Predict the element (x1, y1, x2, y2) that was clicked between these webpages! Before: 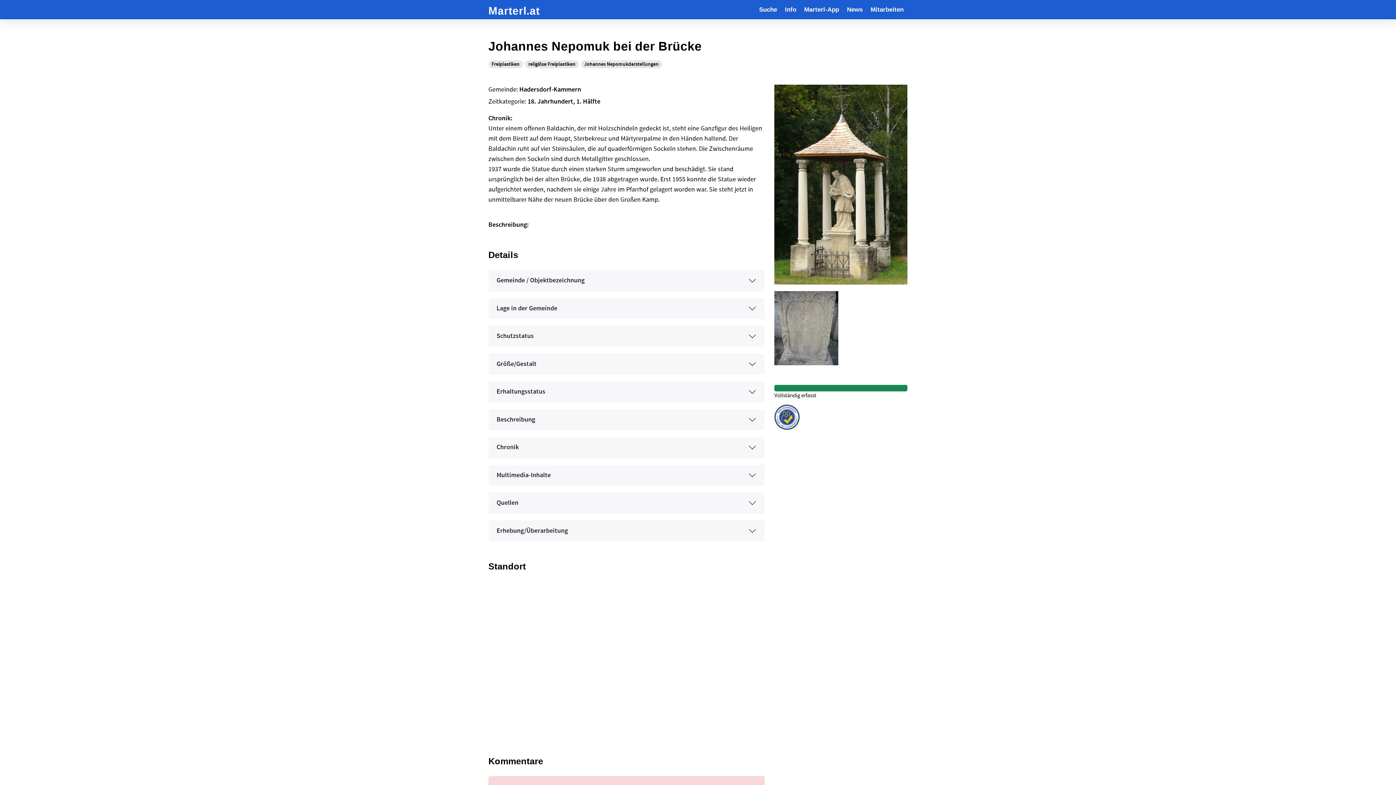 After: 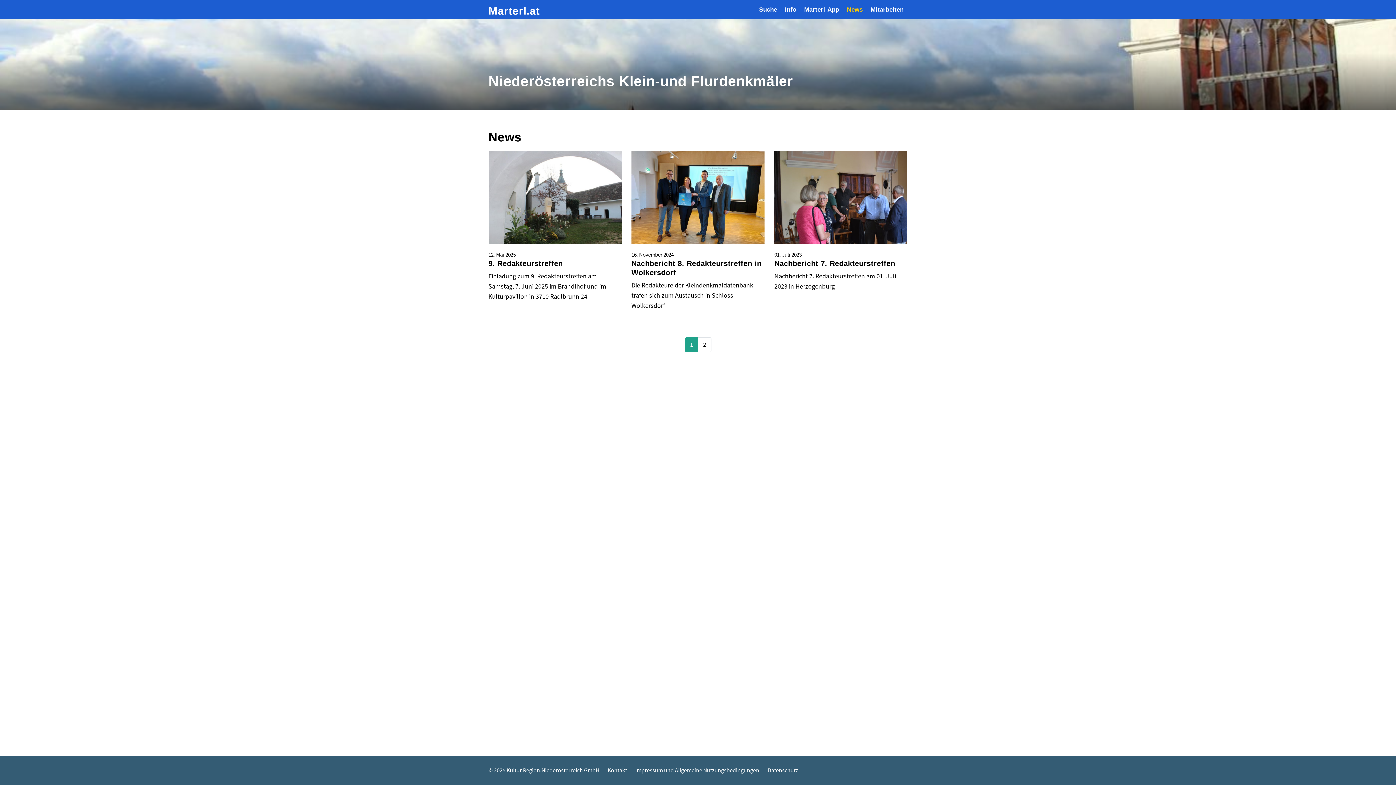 Action: label: News bbox: (843, 1, 866, 17)